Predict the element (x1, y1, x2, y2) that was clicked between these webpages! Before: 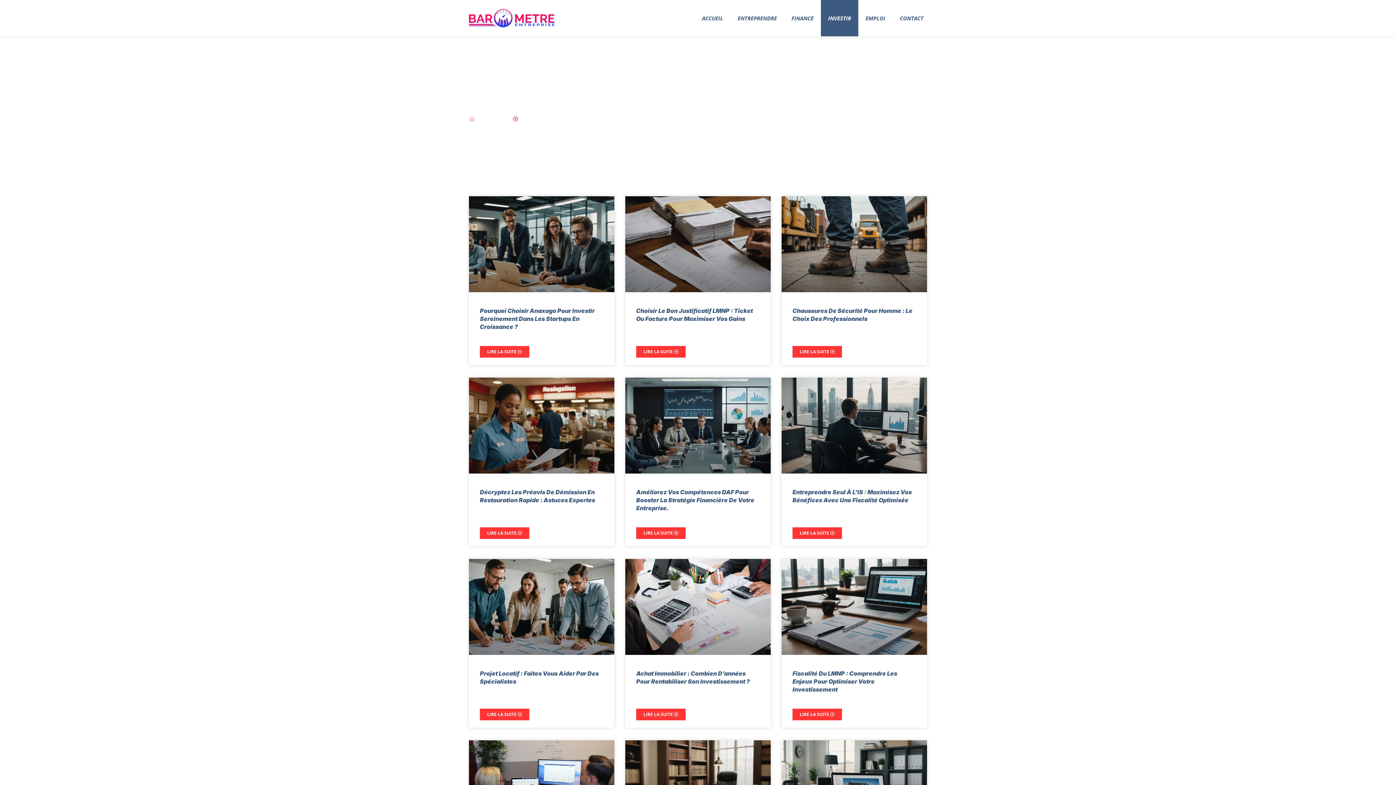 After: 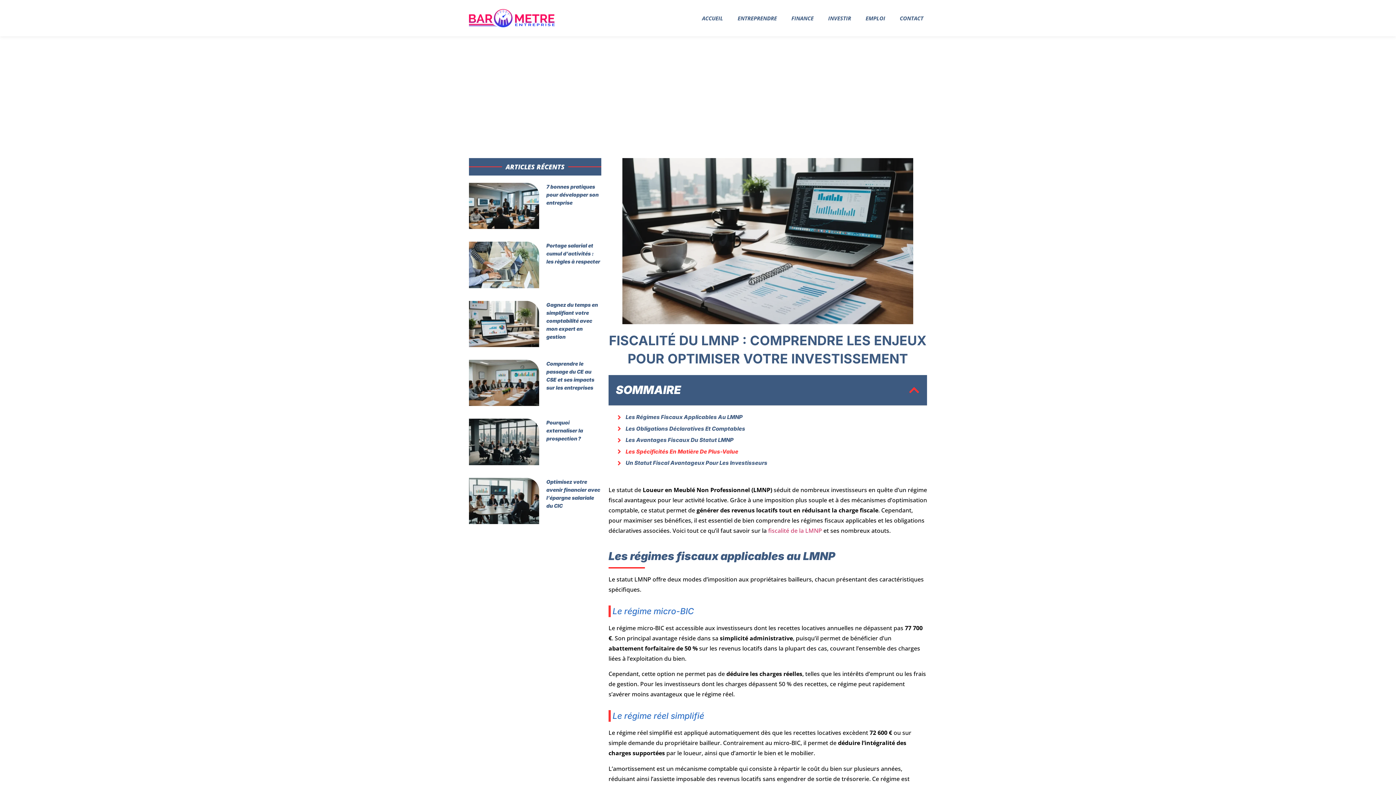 Action: label: En savoir plus sur Fiscalité du LMNP : comprendre les enjeux pour optimiser votre investissement bbox: (792, 709, 842, 720)